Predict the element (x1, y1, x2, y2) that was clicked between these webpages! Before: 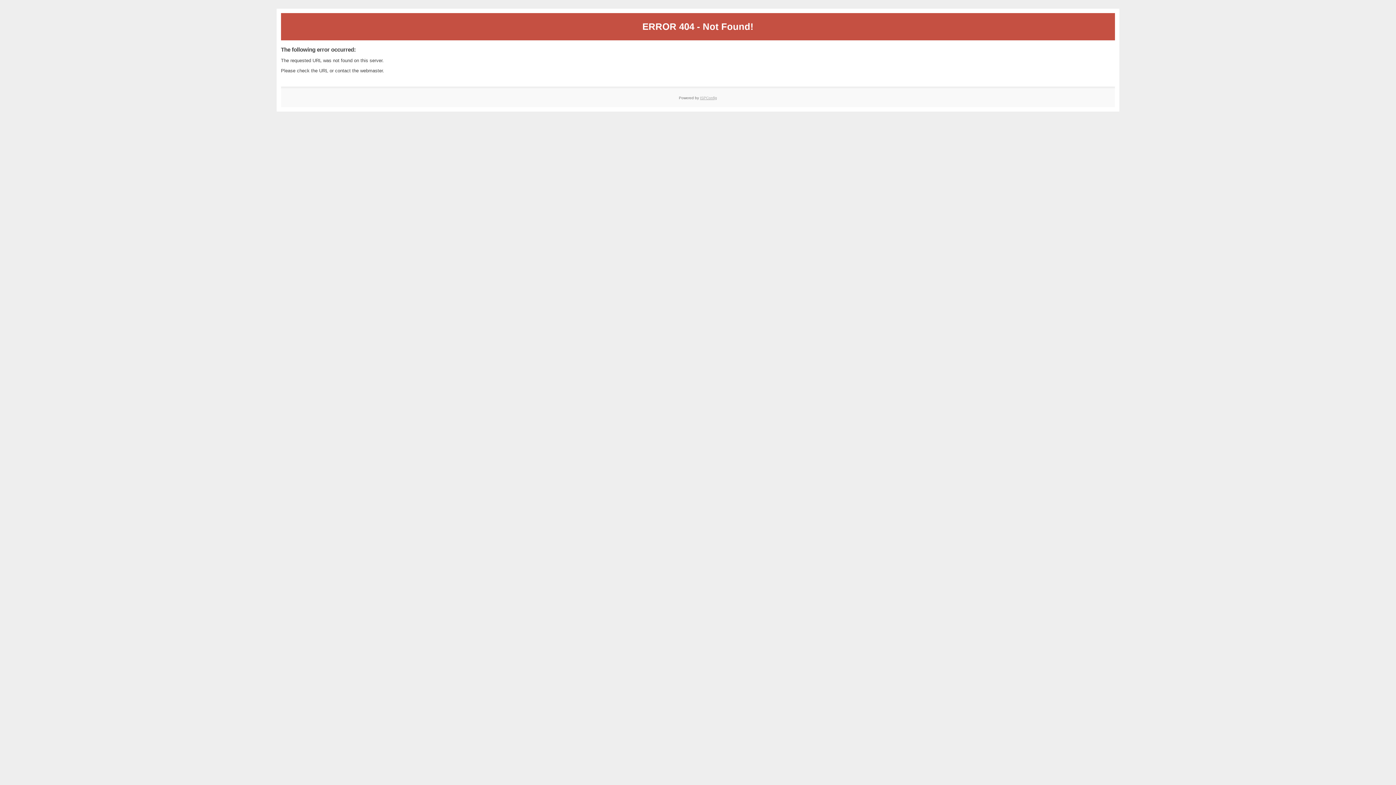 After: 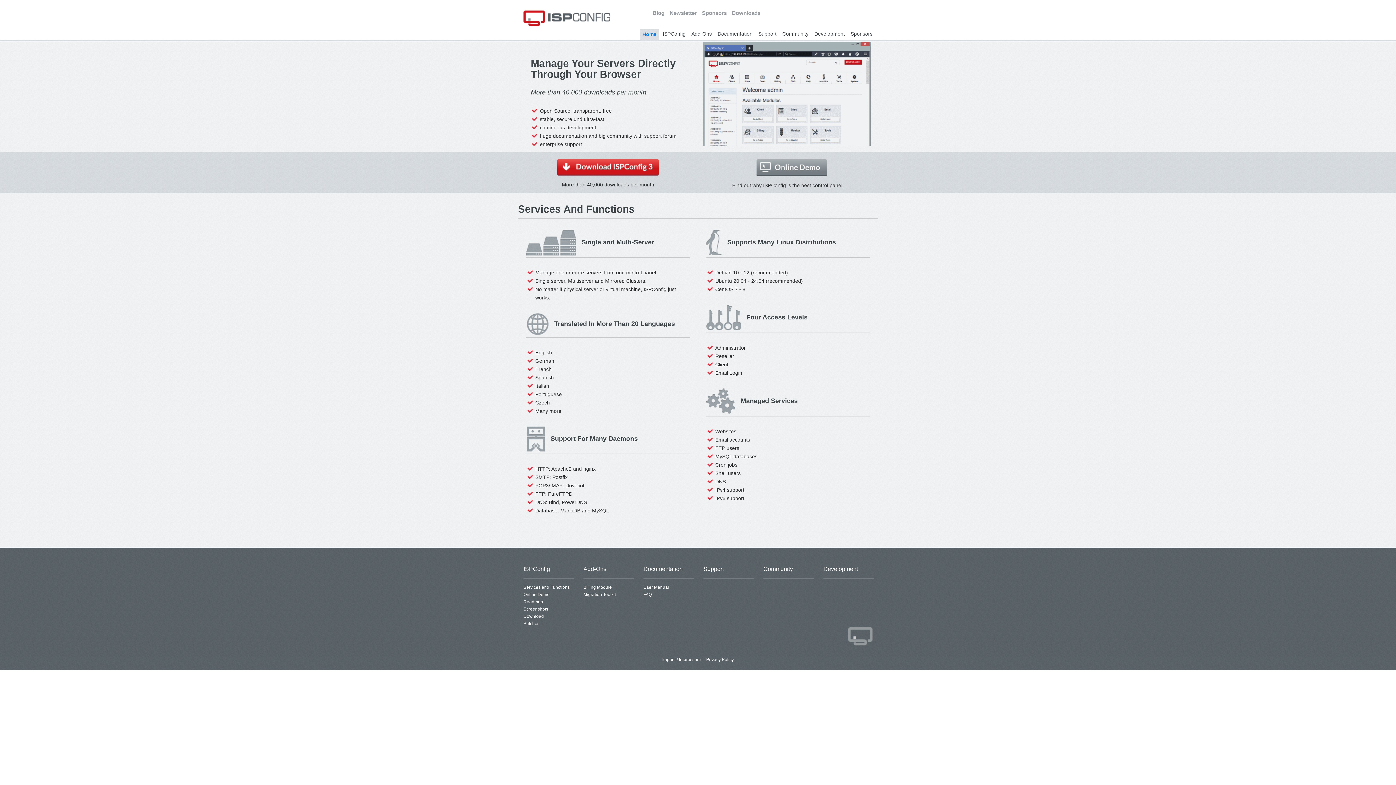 Action: label: ISPConfig bbox: (700, 95, 717, 99)